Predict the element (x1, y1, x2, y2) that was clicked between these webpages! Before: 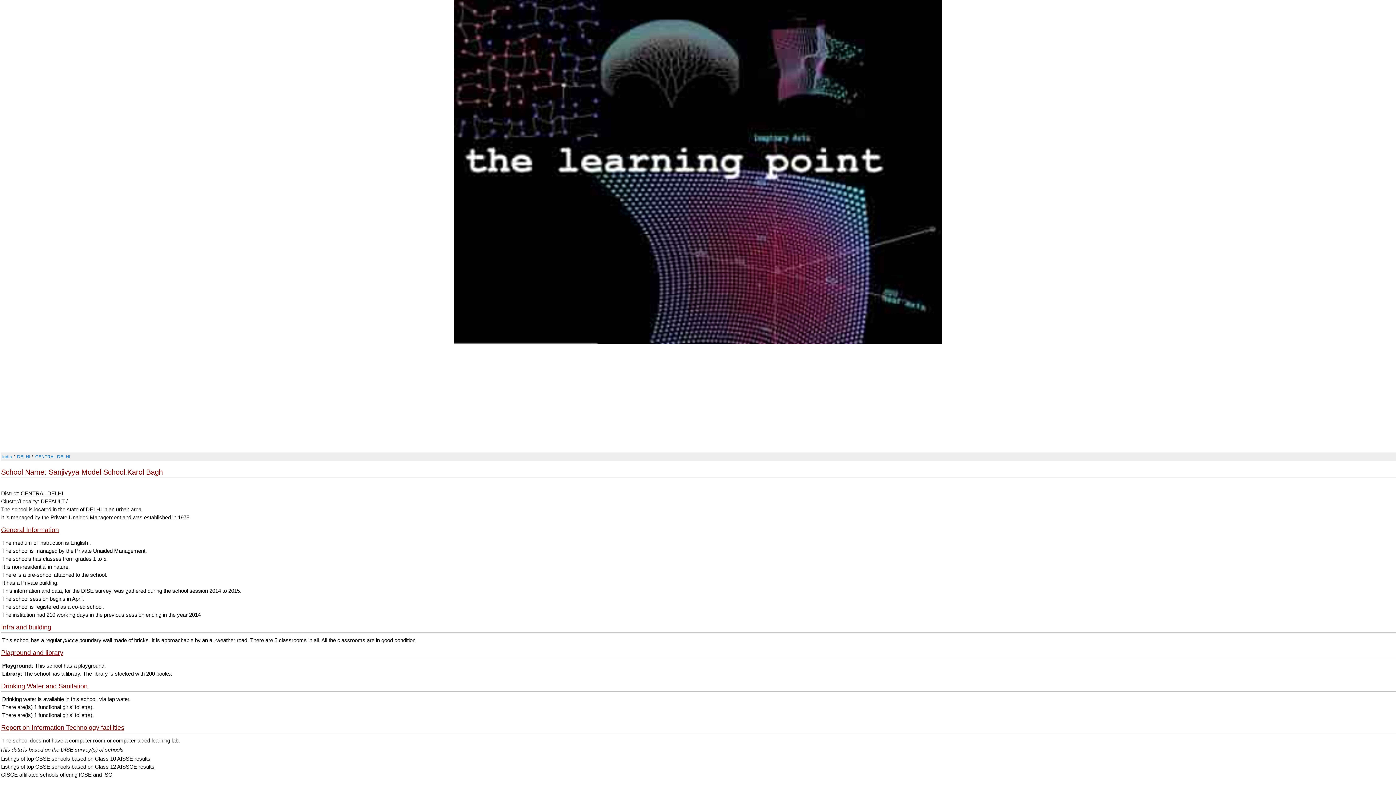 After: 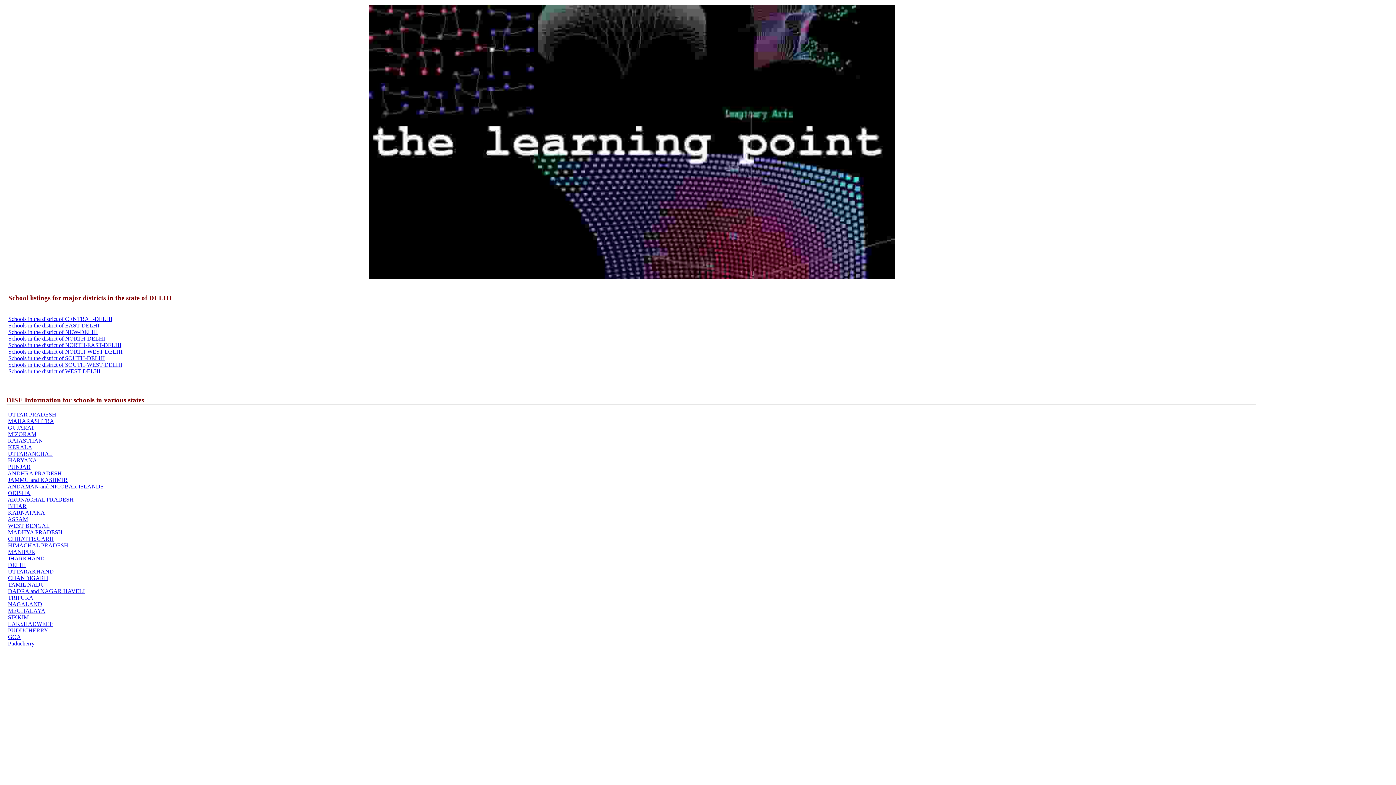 Action: bbox: (85, 506, 101, 512) label: DELHI